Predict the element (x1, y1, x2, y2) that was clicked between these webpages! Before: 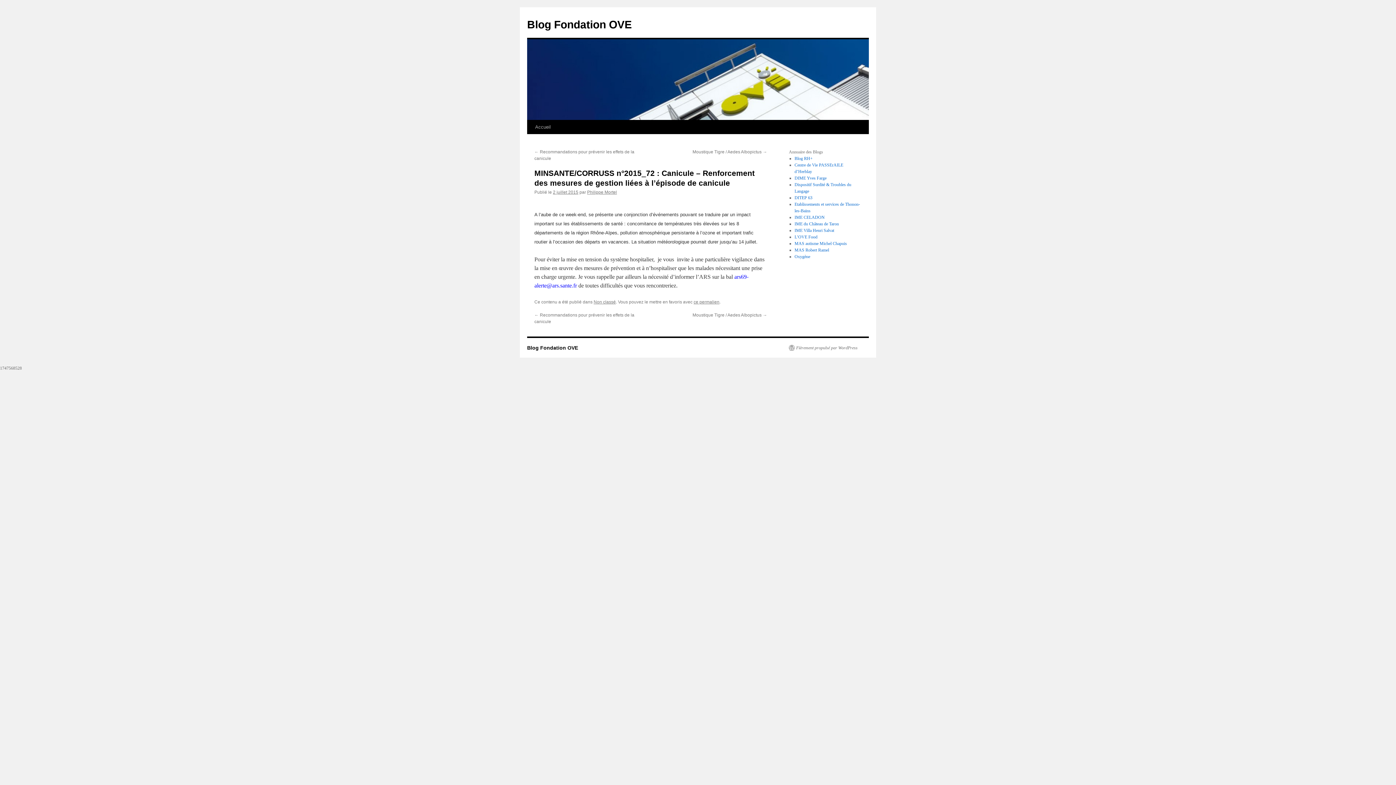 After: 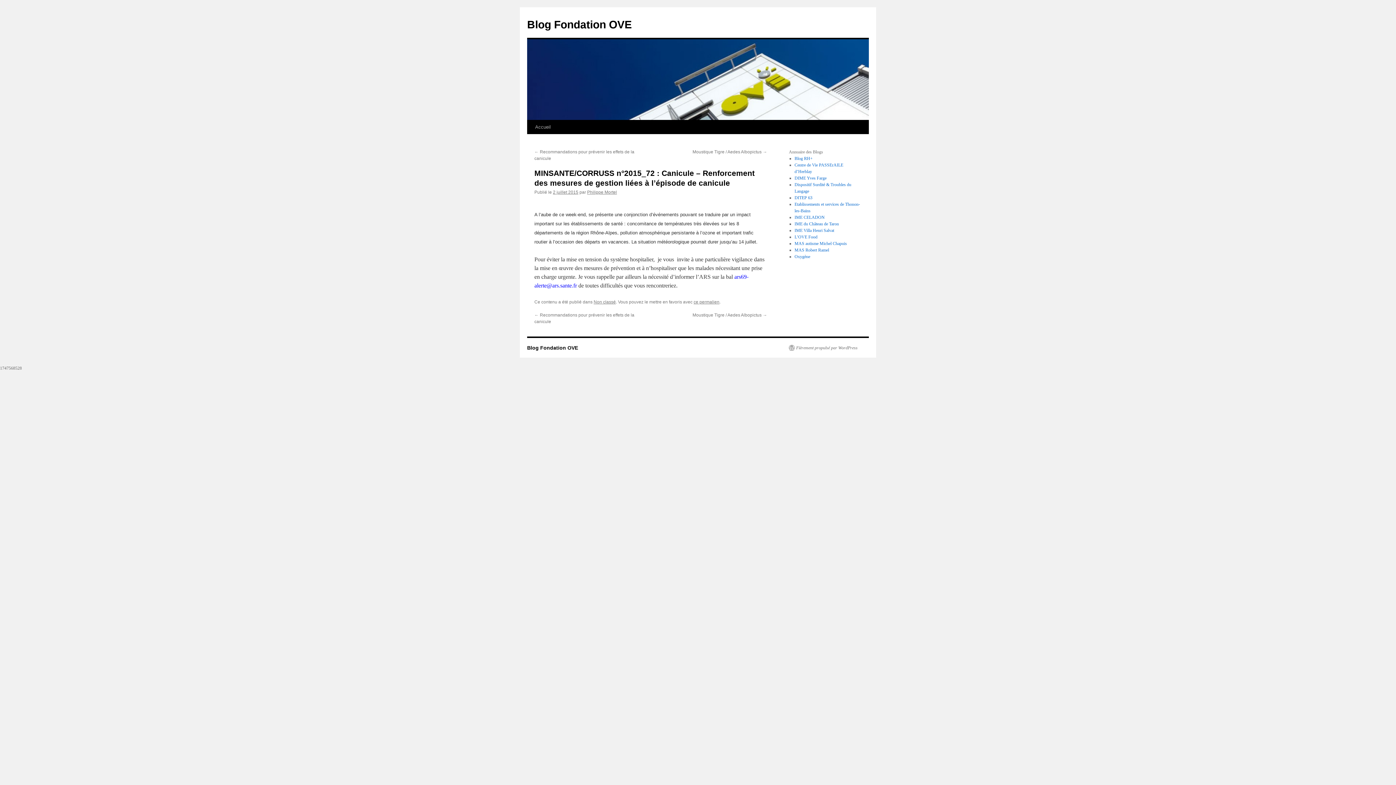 Action: label: 2 juillet 2015 bbox: (553, 189, 578, 194)